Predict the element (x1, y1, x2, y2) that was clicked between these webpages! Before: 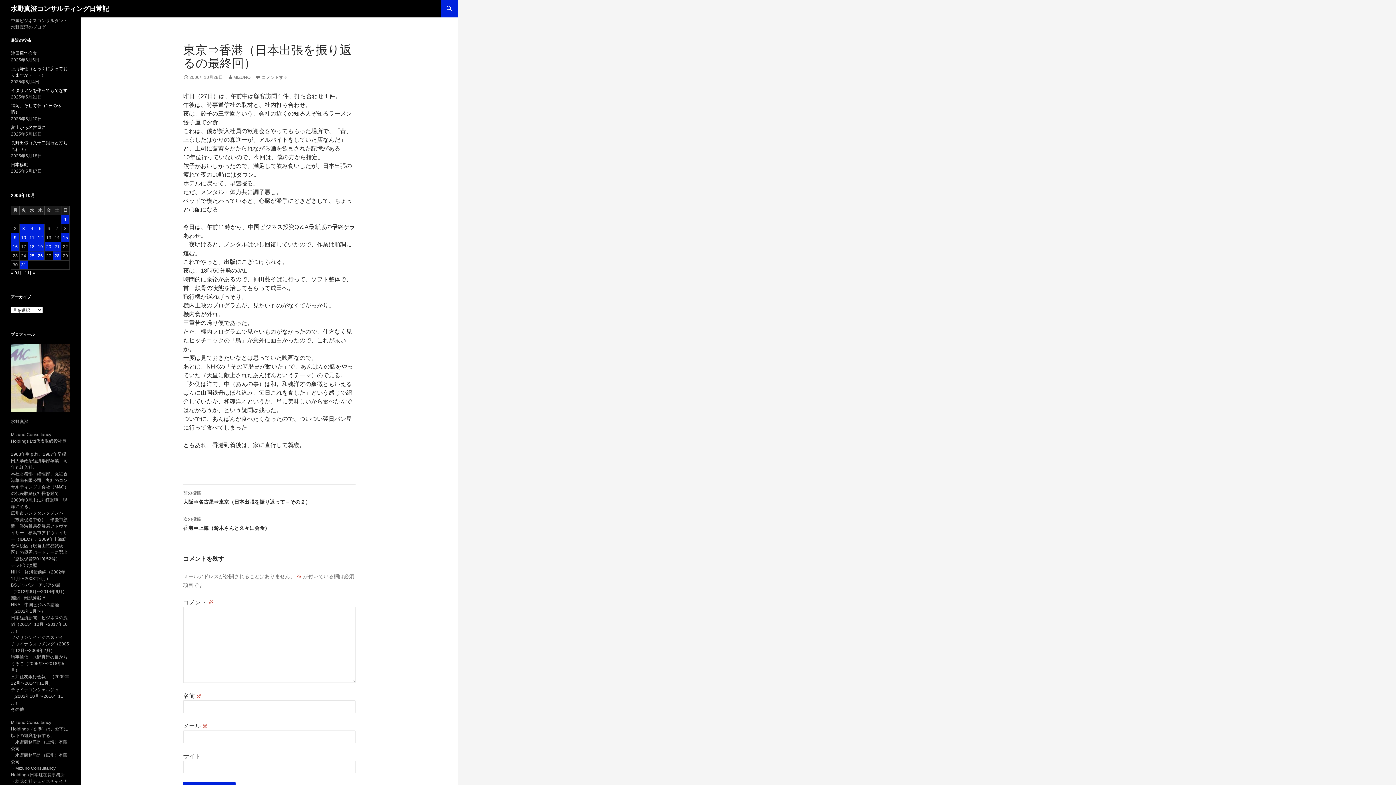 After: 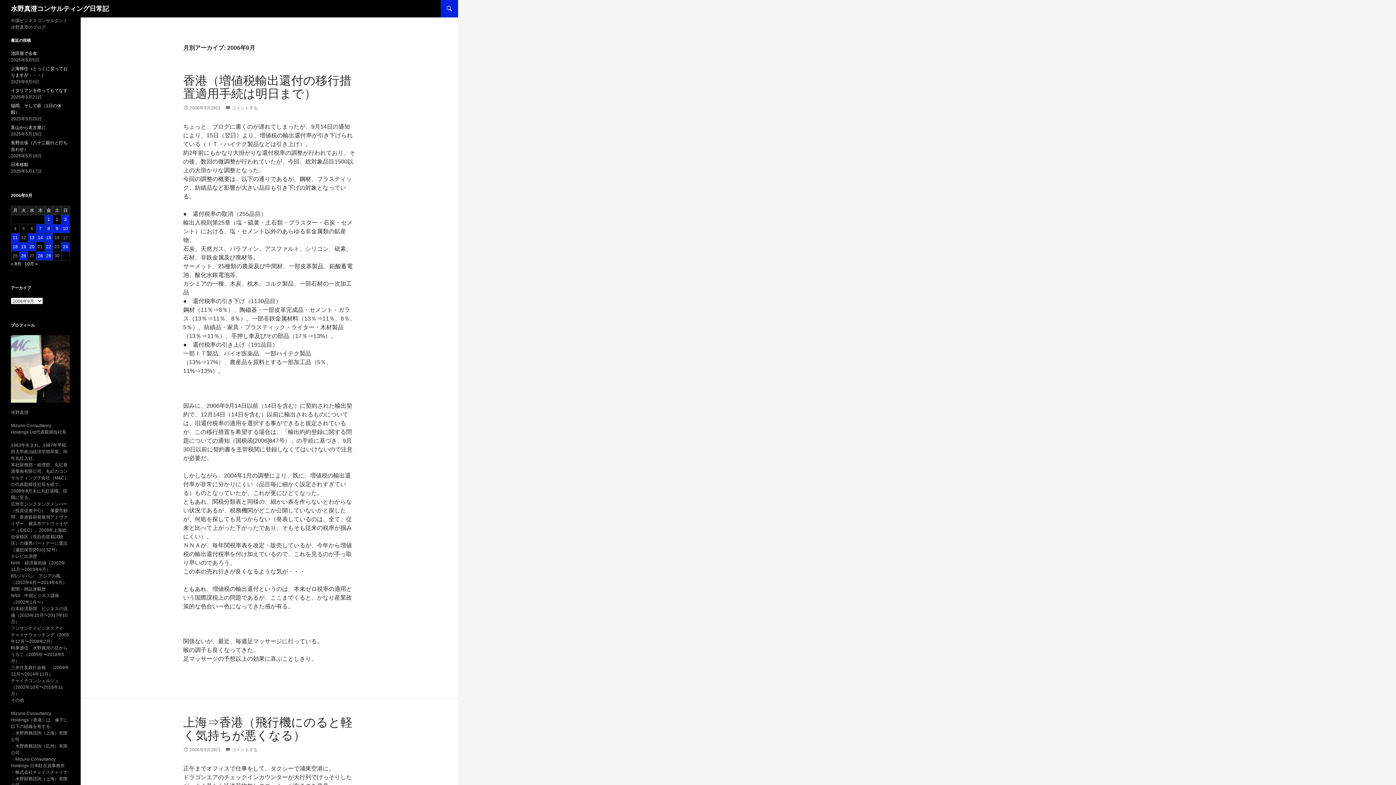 Action: bbox: (10, 270, 21, 275) label: « 9月